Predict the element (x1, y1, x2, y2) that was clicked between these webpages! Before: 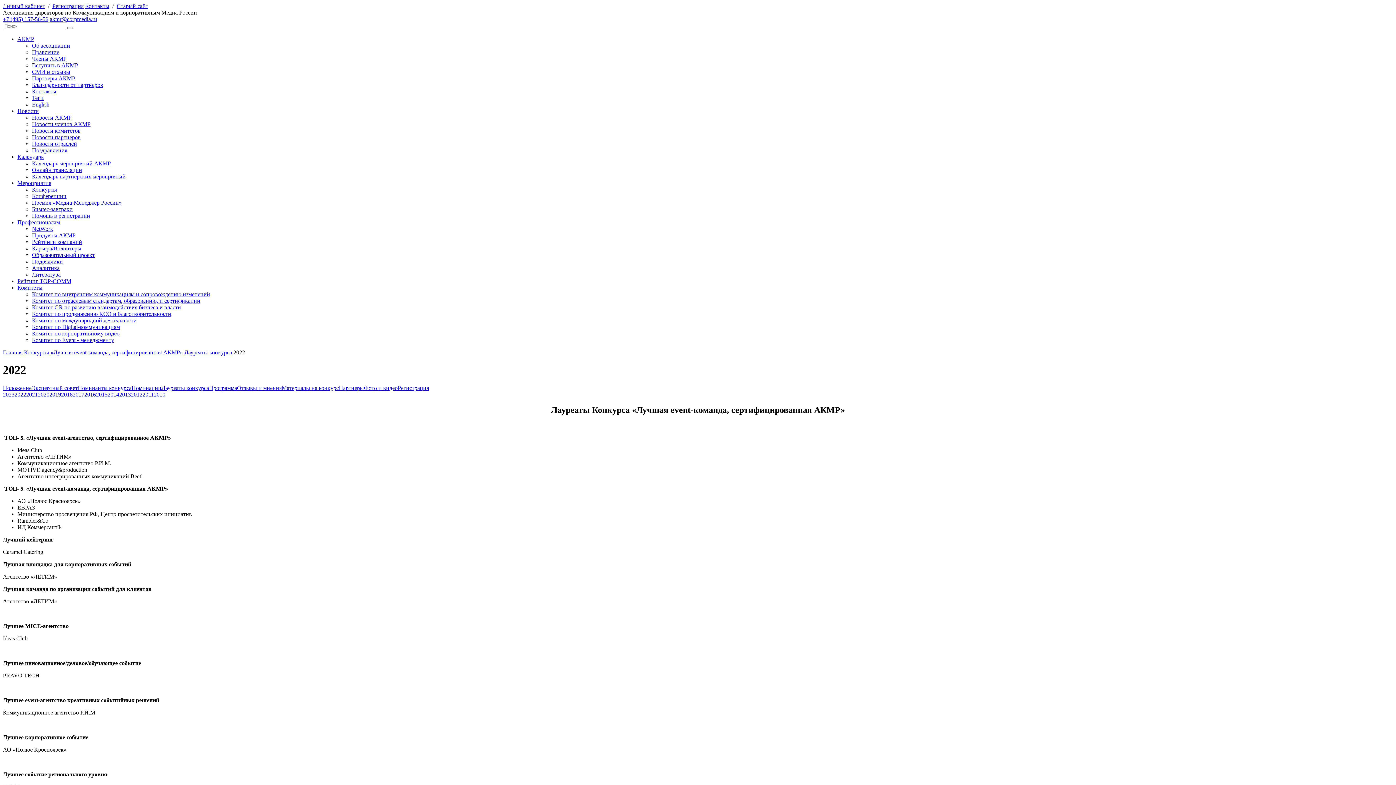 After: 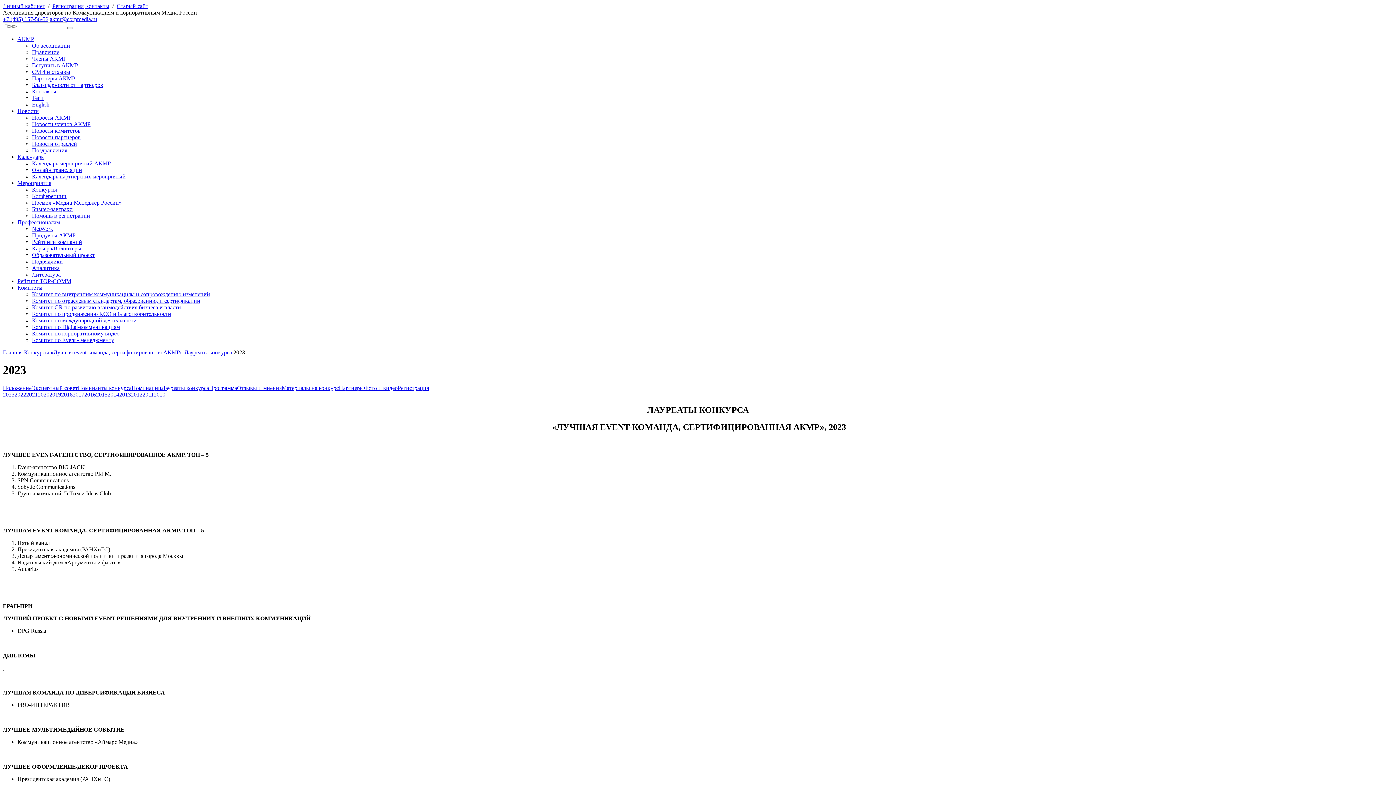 Action: label: 2023 bbox: (2, 391, 14, 397)